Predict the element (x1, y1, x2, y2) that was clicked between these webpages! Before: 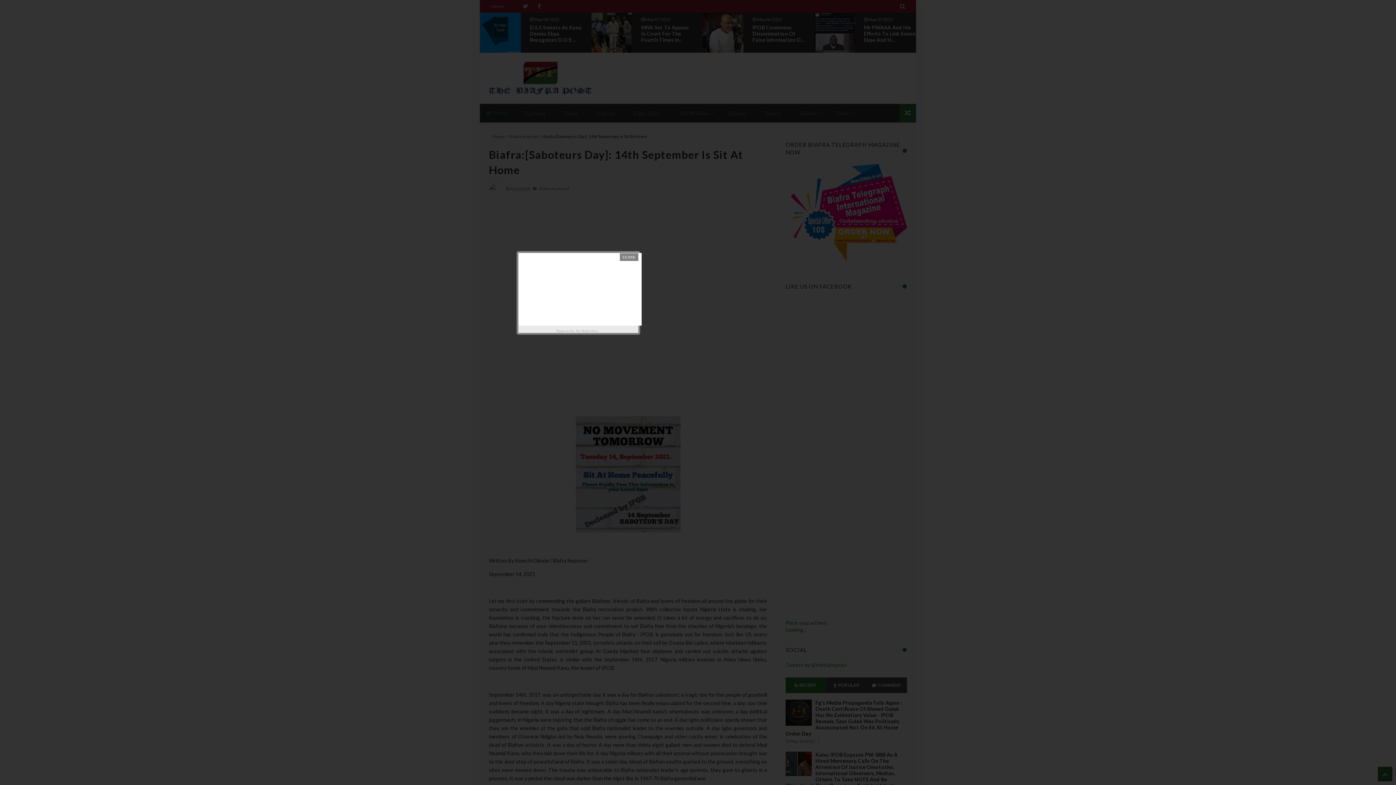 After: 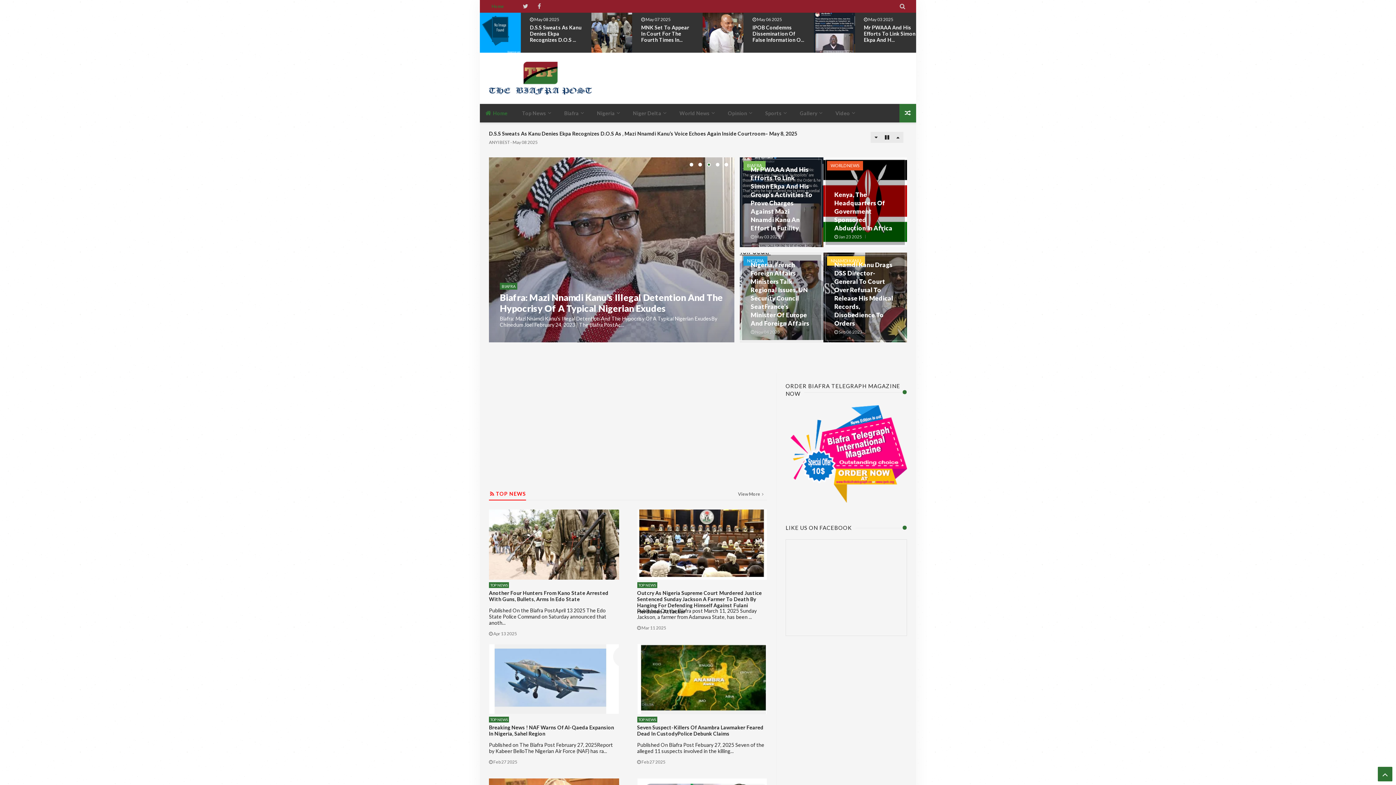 Action: bbox: (575, 327, 600, 334) label: The Biafra Post